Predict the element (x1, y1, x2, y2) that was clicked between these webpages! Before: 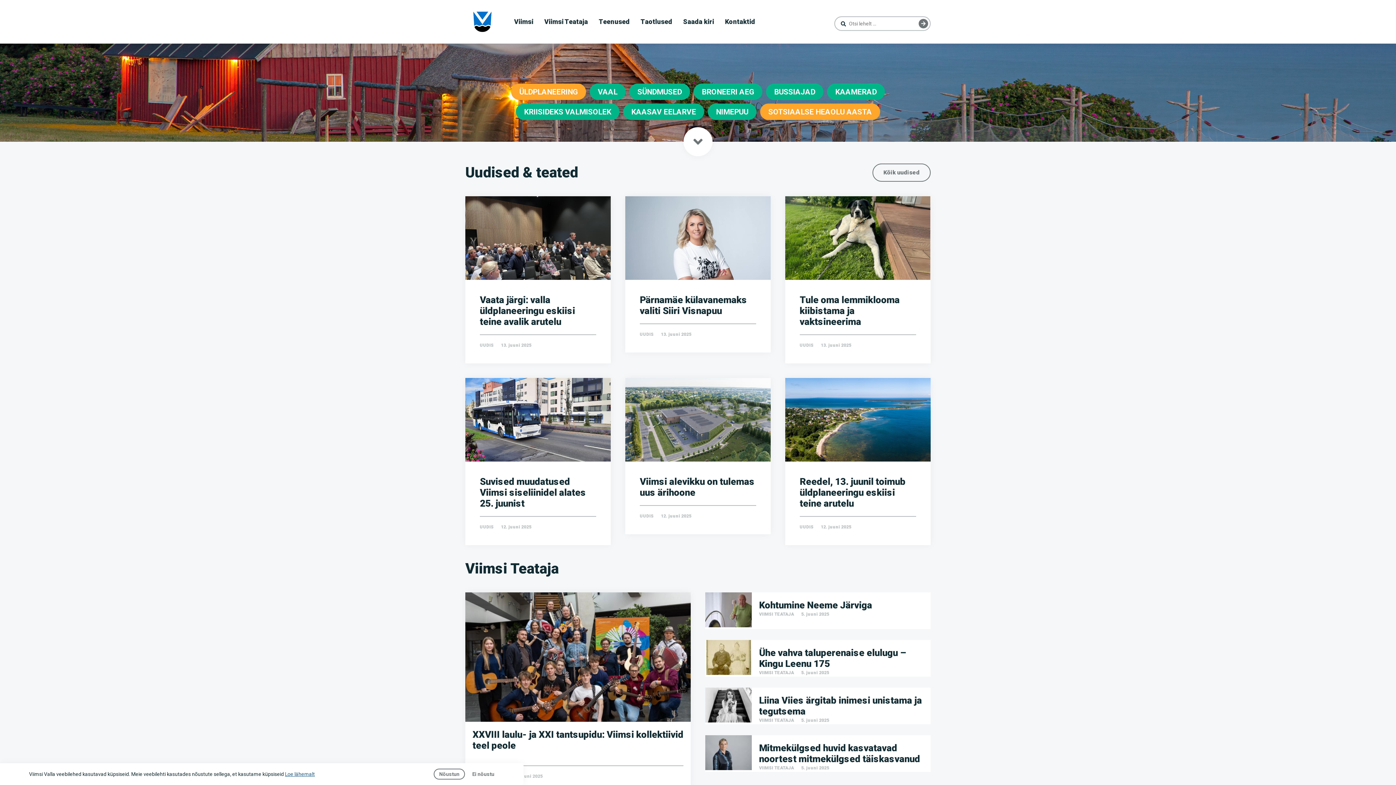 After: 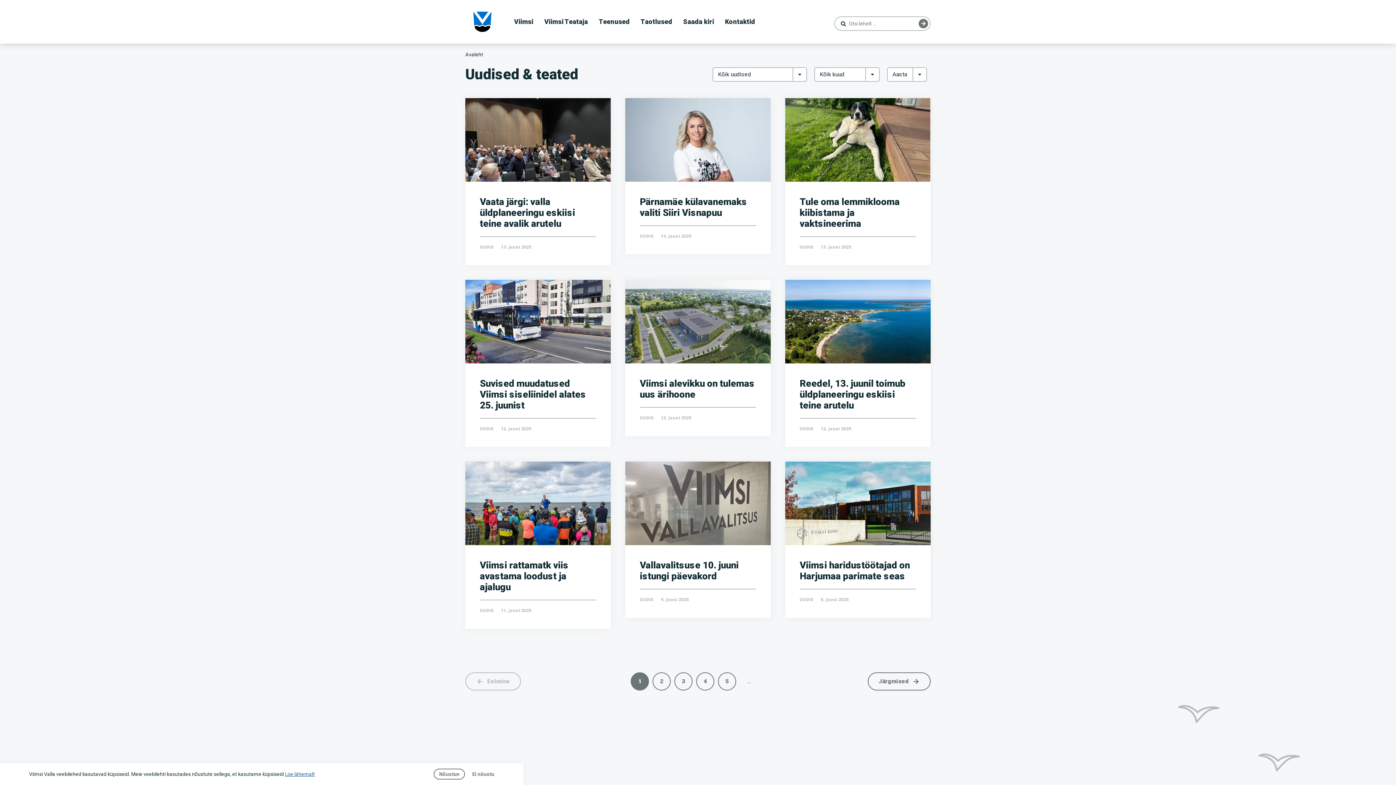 Action: label: Kõik uudised bbox: (872, 163, 930, 181)